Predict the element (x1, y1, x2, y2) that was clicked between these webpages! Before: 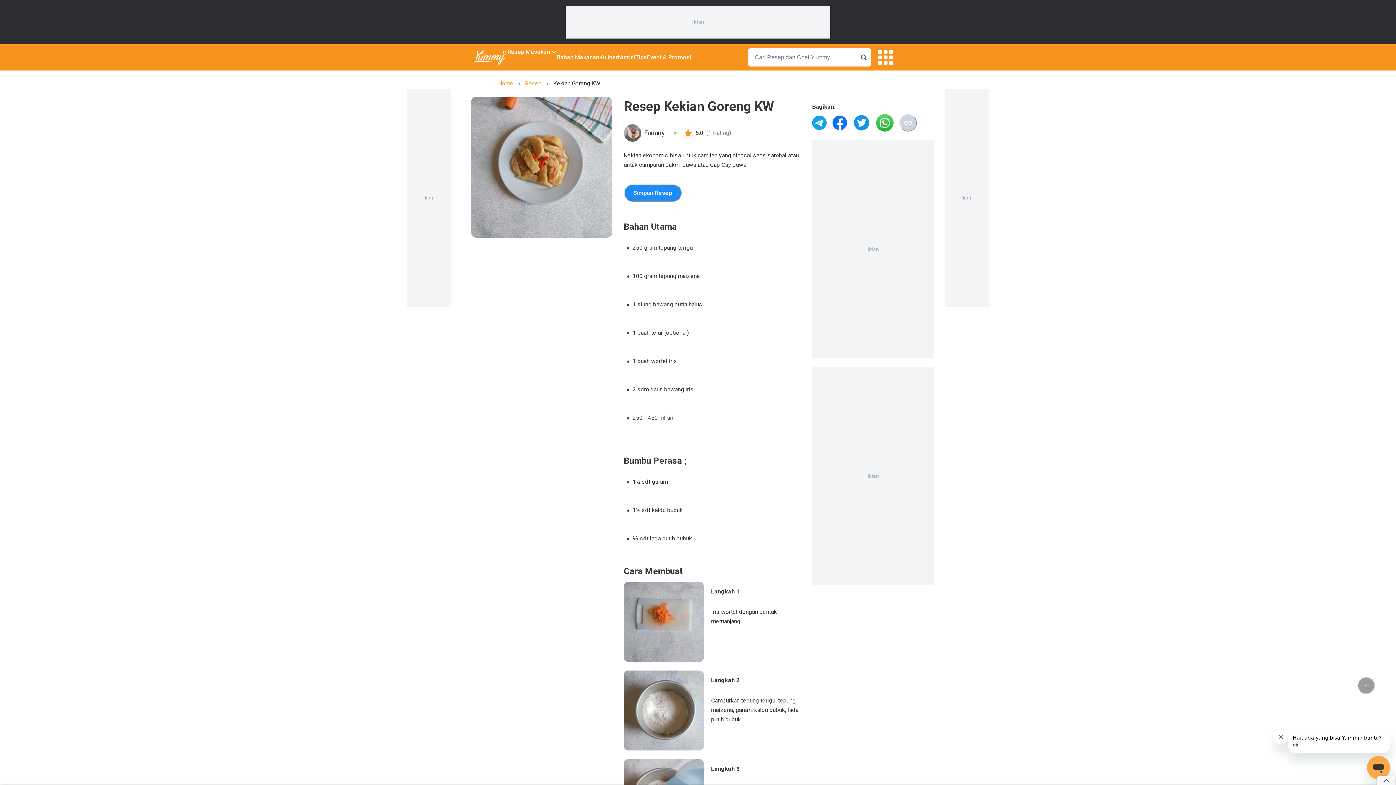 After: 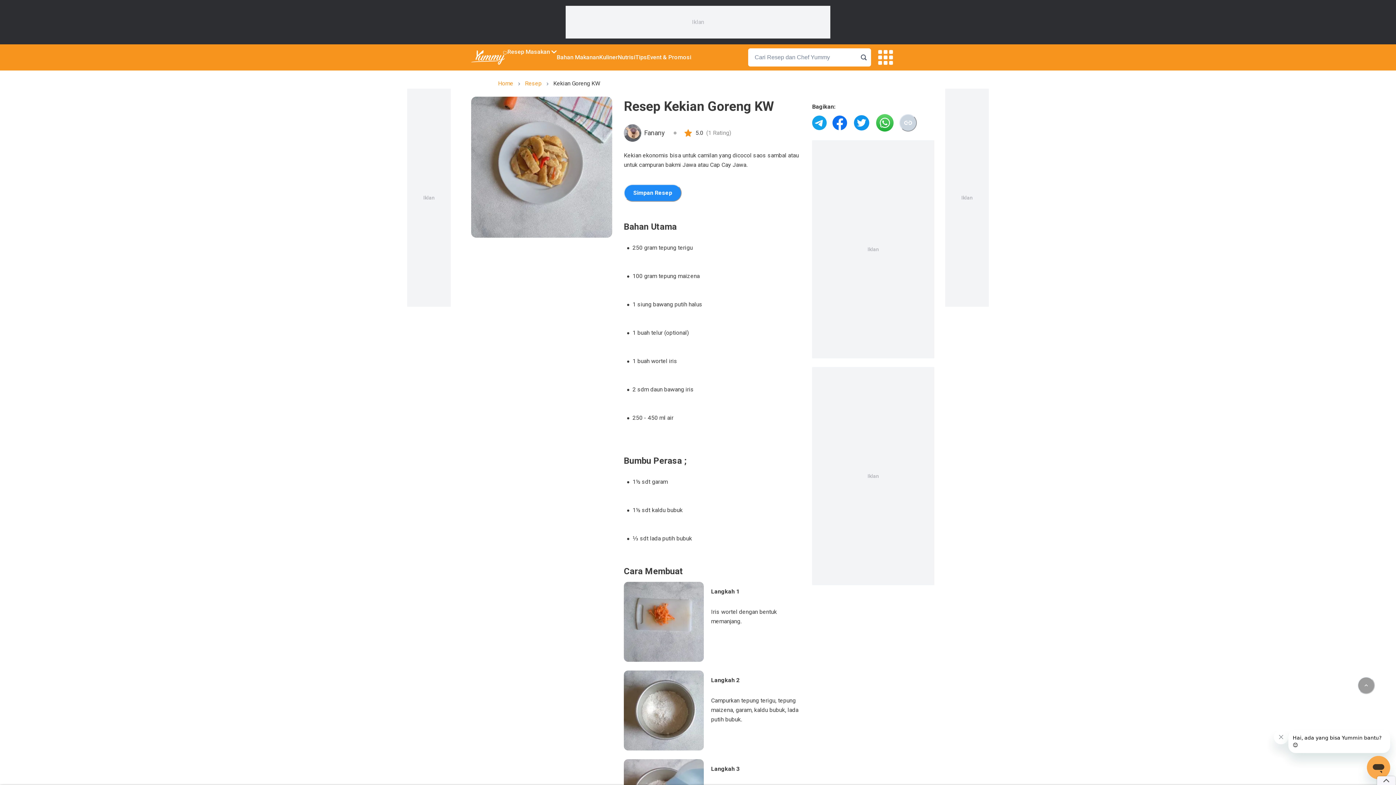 Action: label: share-to-facebook bbox: (832, 114, 847, 131)